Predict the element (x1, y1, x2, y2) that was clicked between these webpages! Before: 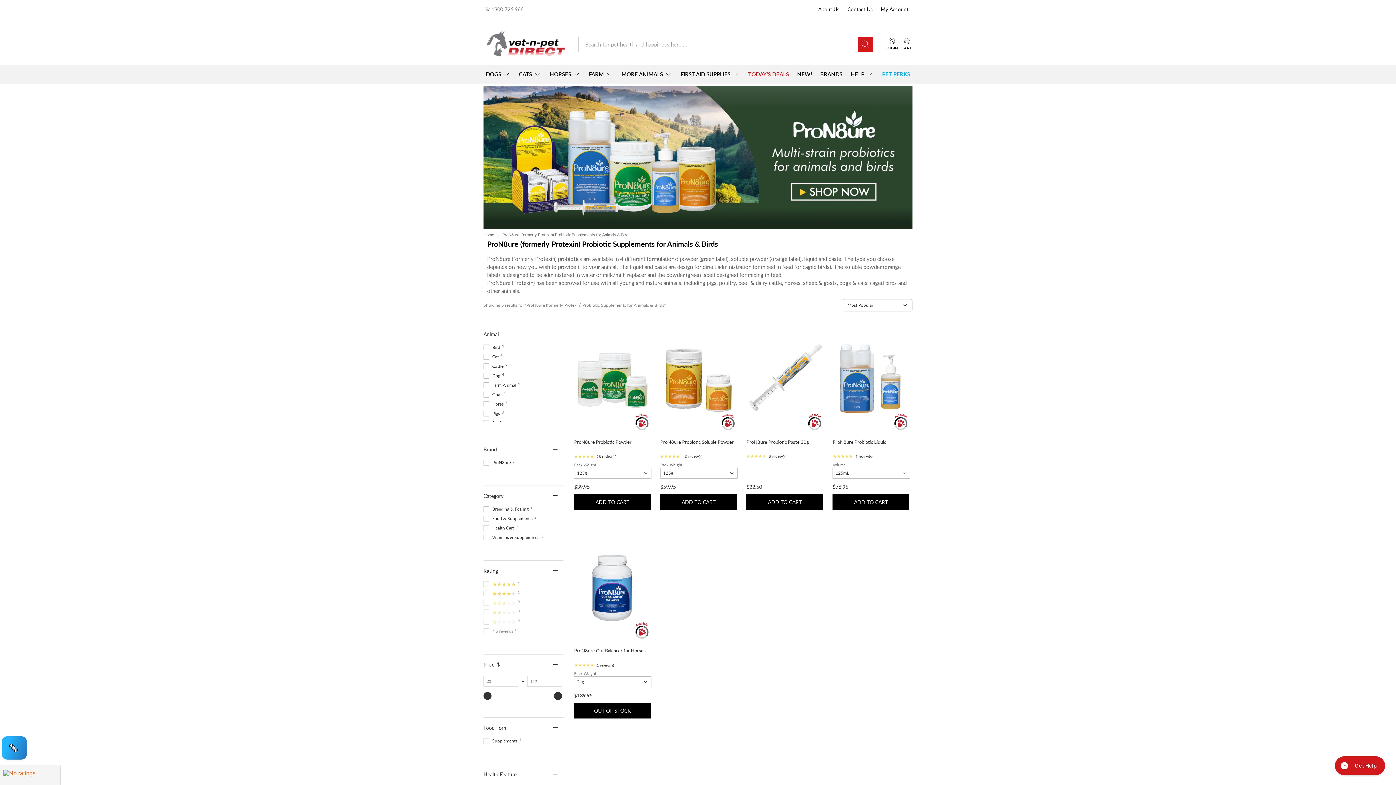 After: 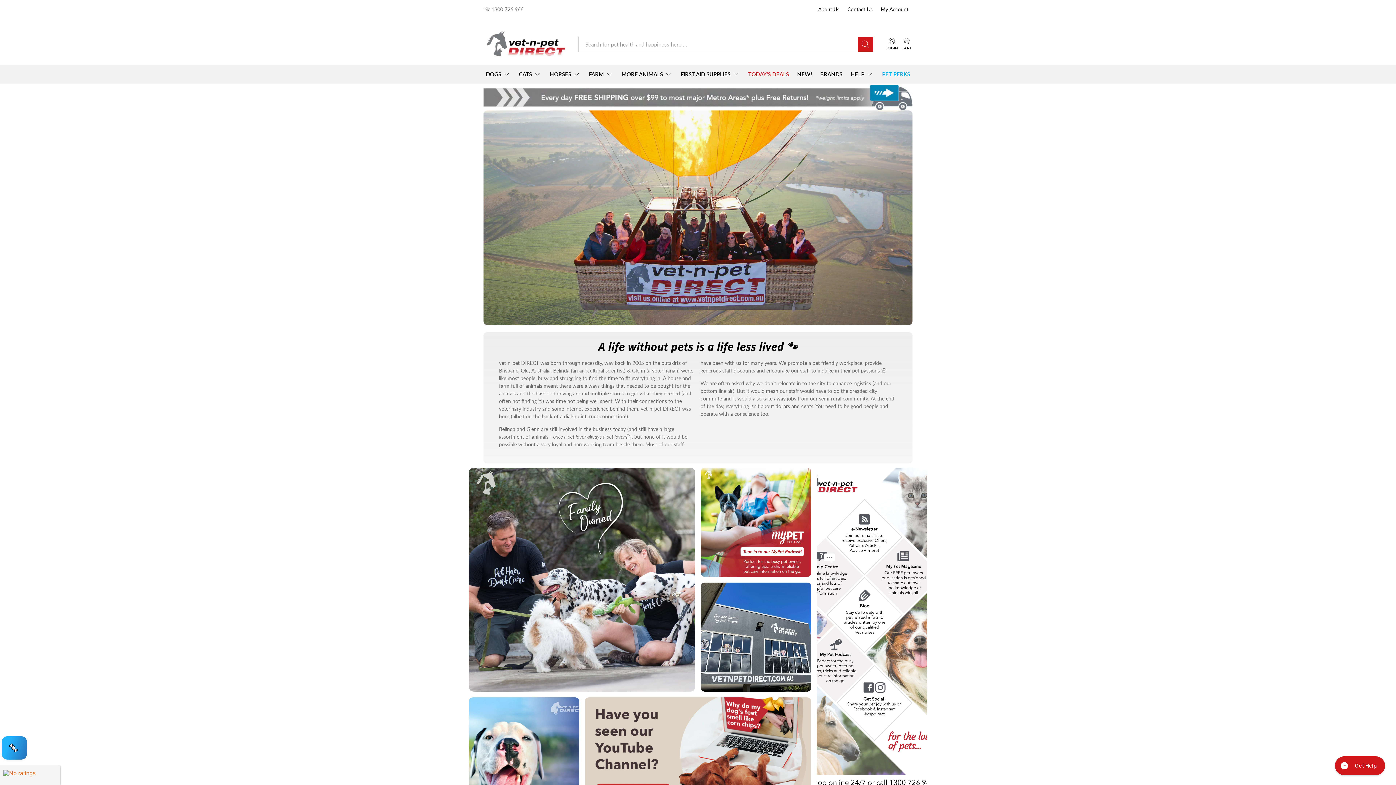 Action: bbox: (680, 524, 763, 537) label: Online Experts for 18 Years